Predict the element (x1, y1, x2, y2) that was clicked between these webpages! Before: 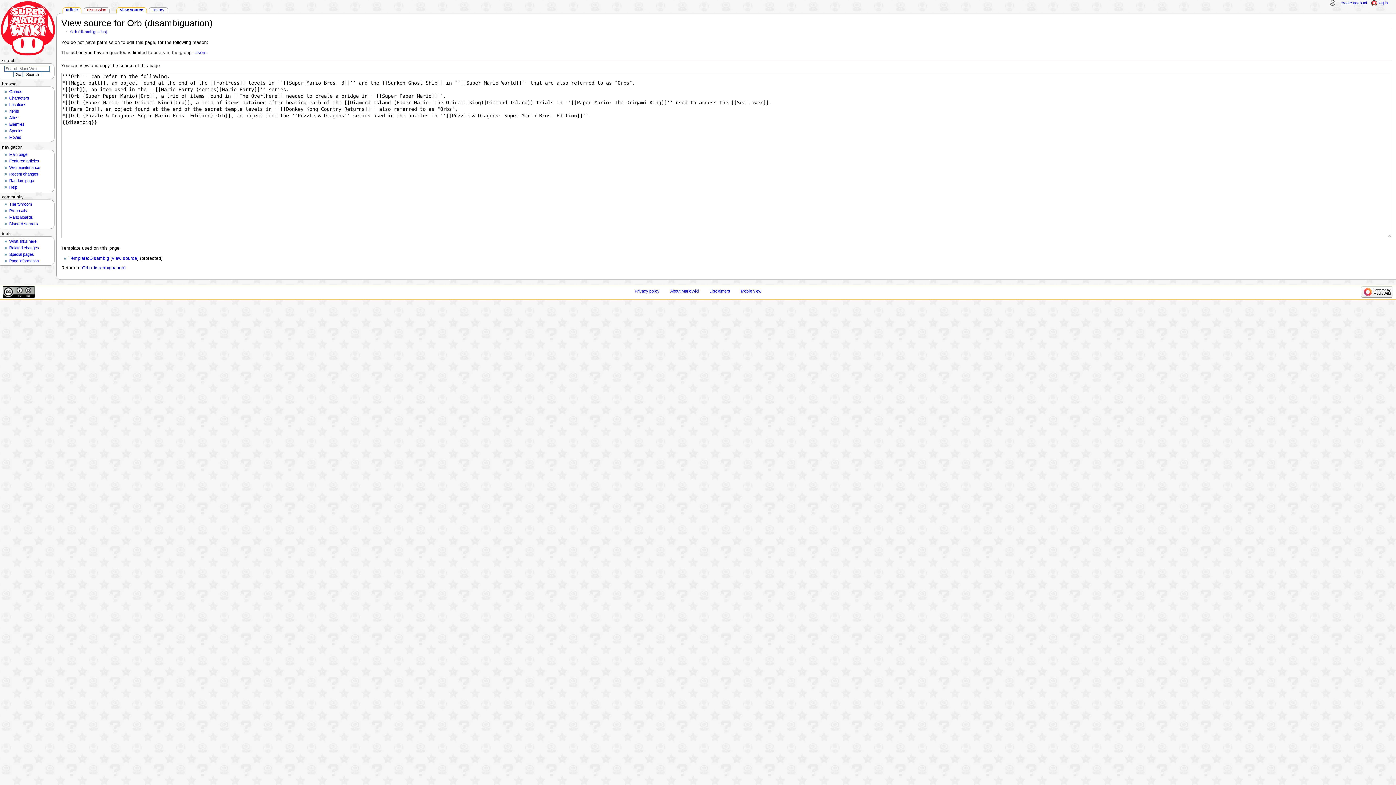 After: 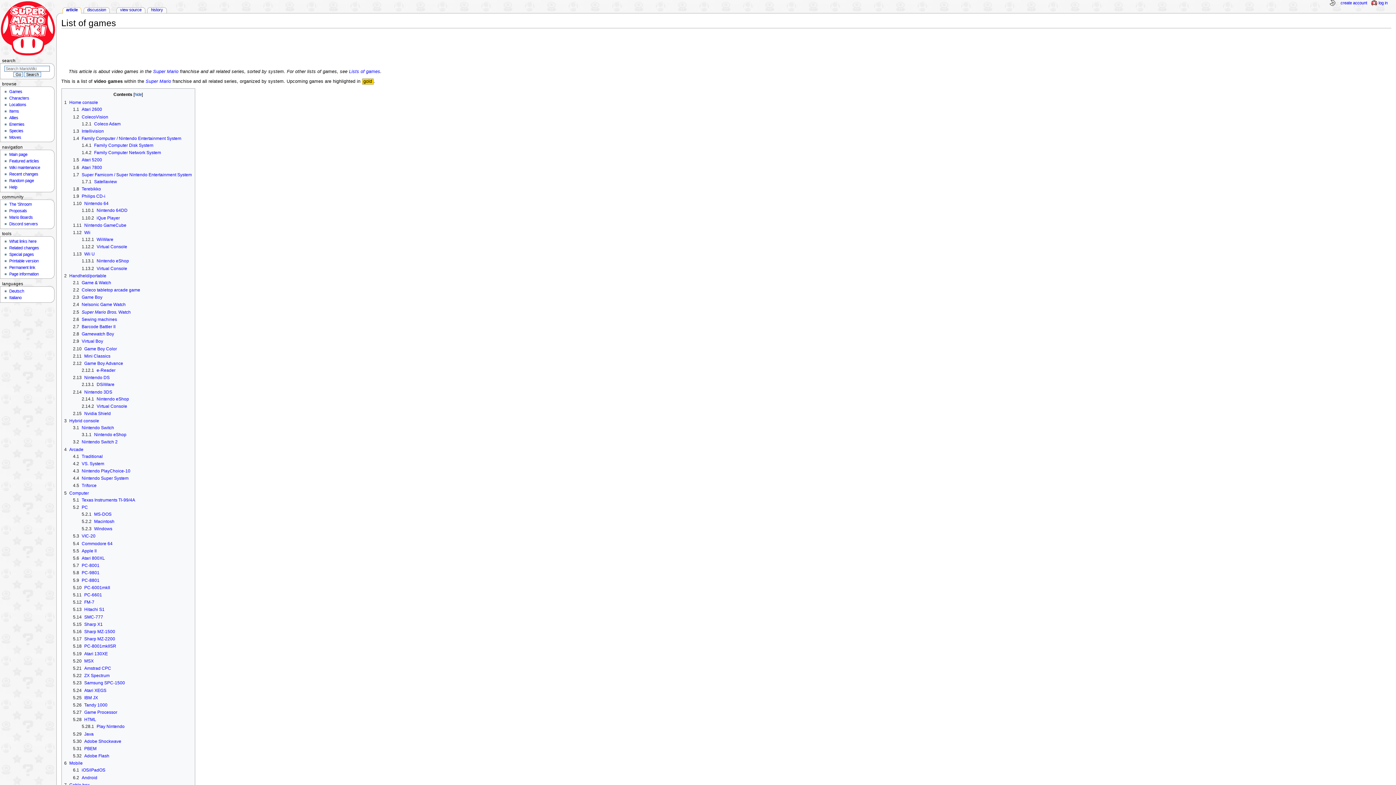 Action: label: Games bbox: (9, 89, 22, 93)